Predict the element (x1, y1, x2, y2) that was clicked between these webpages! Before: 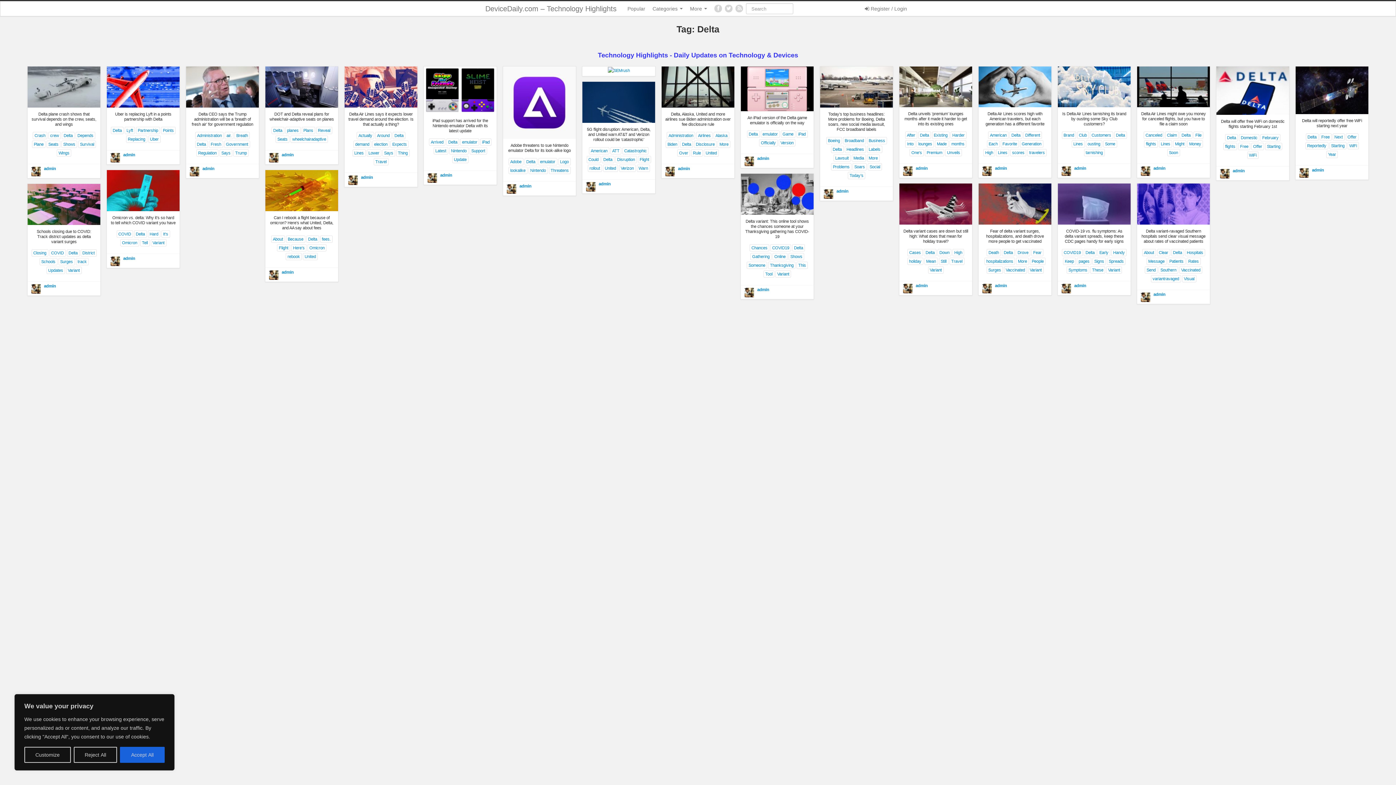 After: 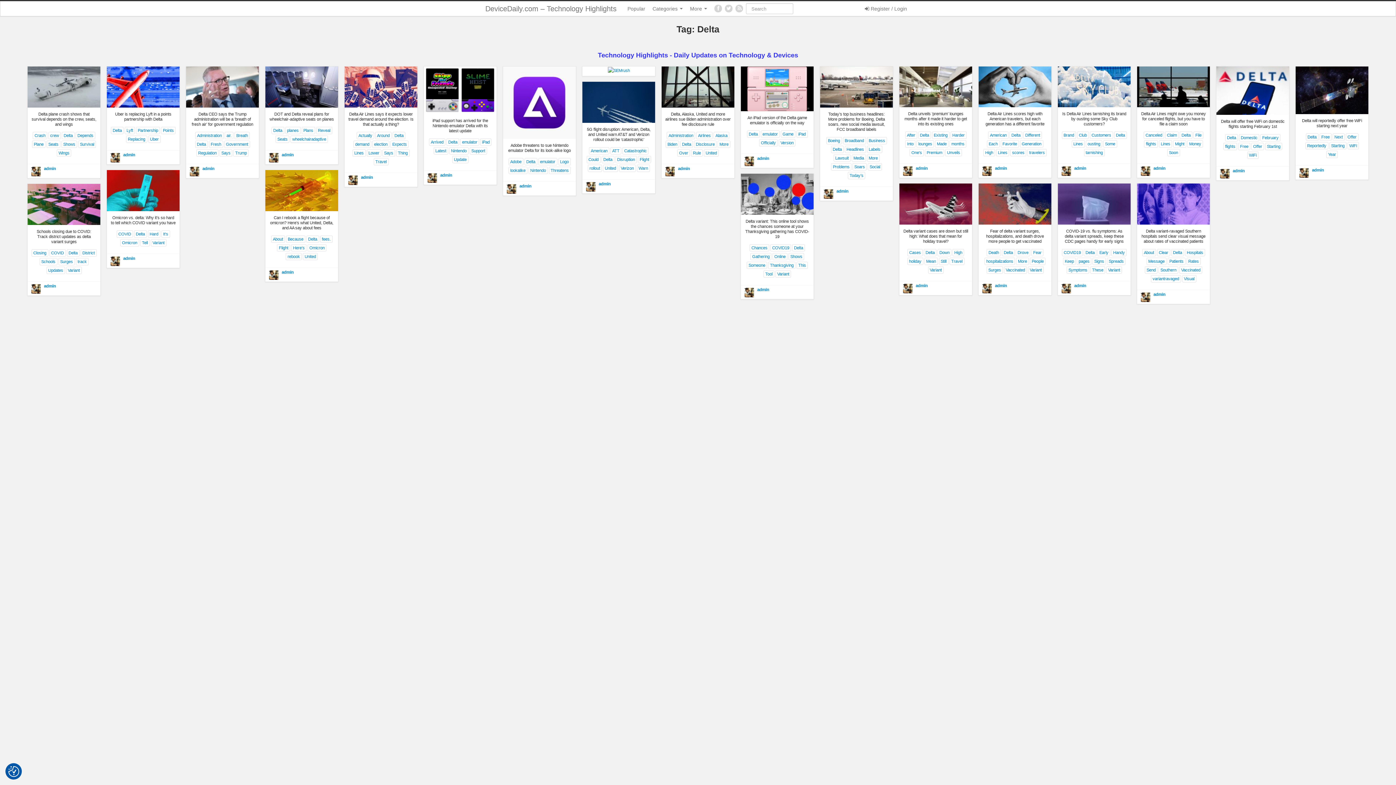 Action: bbox: (120, 747, 164, 763) label: Accept All